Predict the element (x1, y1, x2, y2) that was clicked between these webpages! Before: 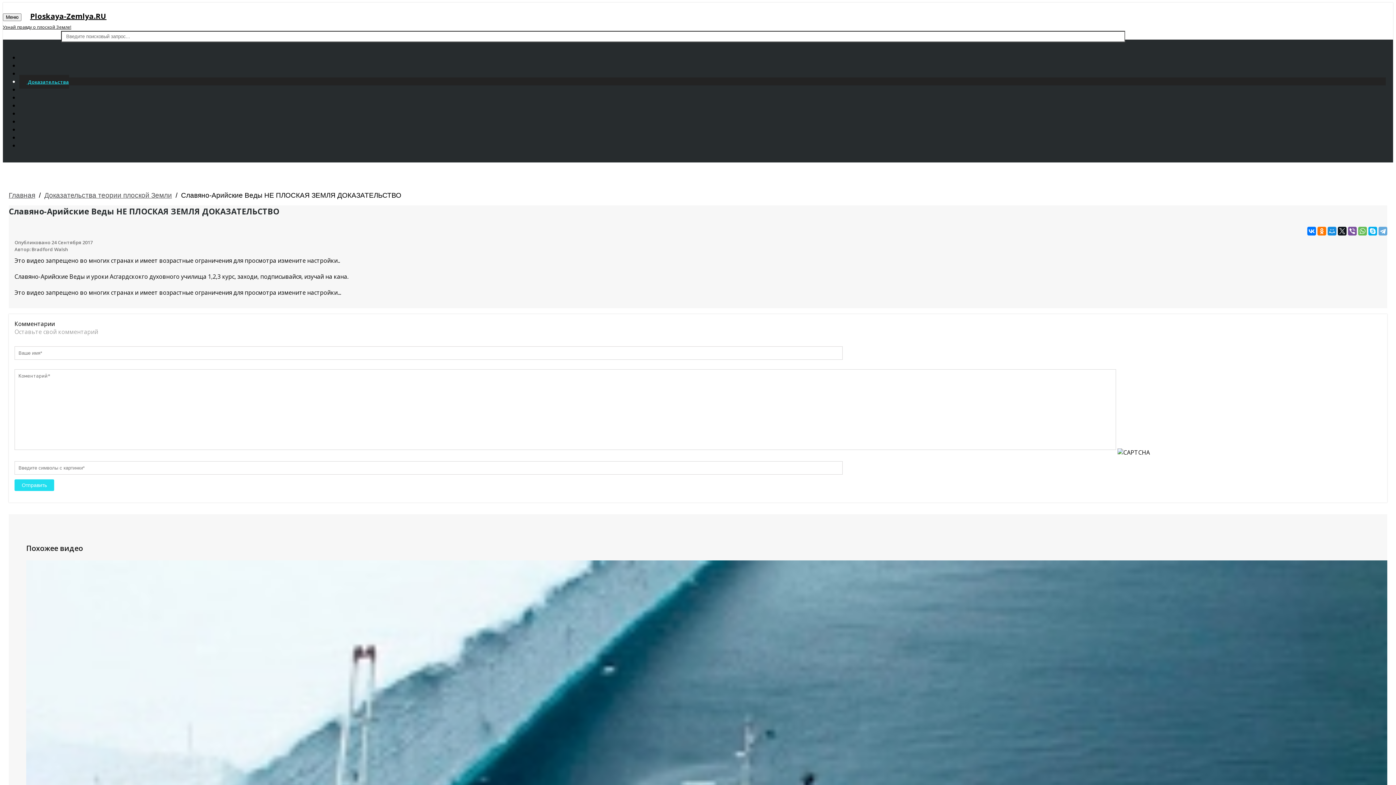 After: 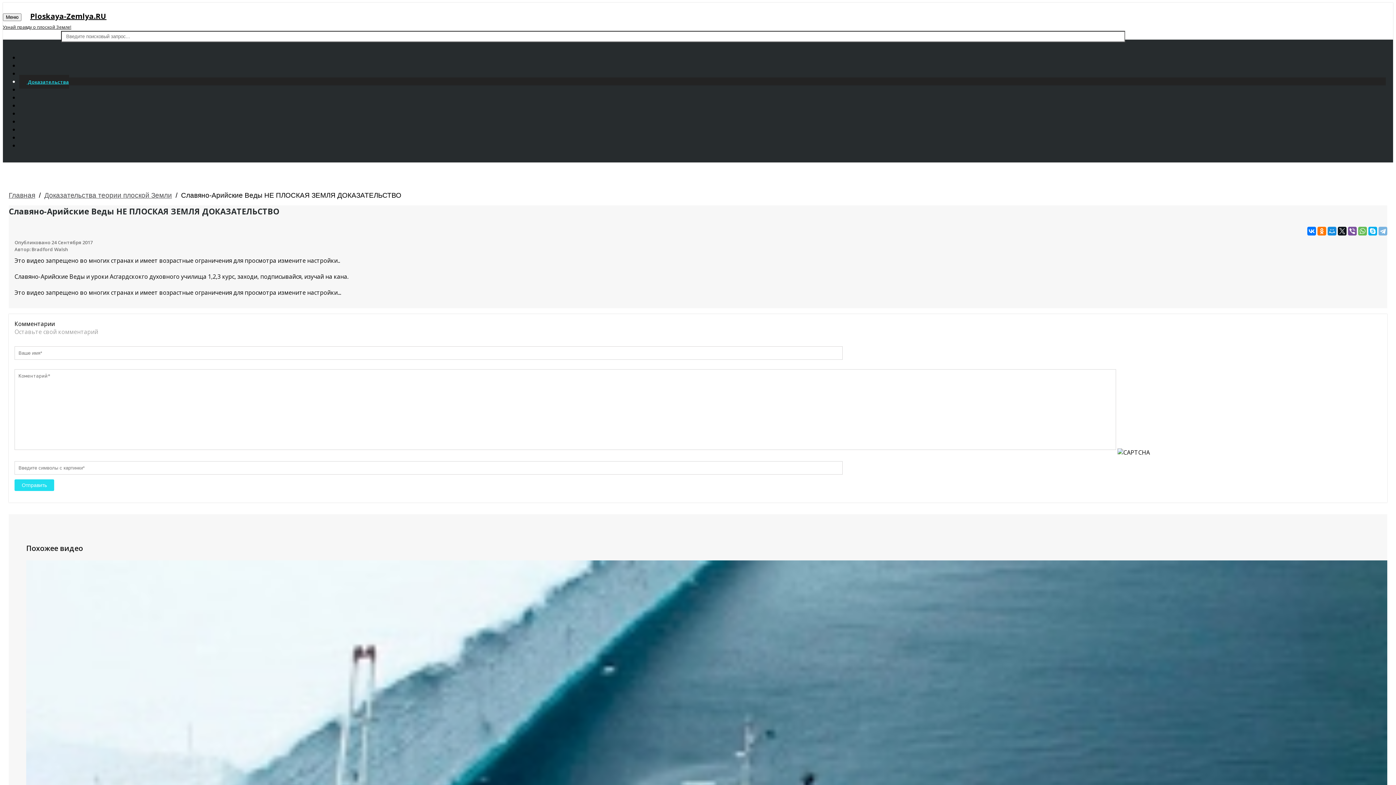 Action: bbox: (1378, 226, 1387, 235)